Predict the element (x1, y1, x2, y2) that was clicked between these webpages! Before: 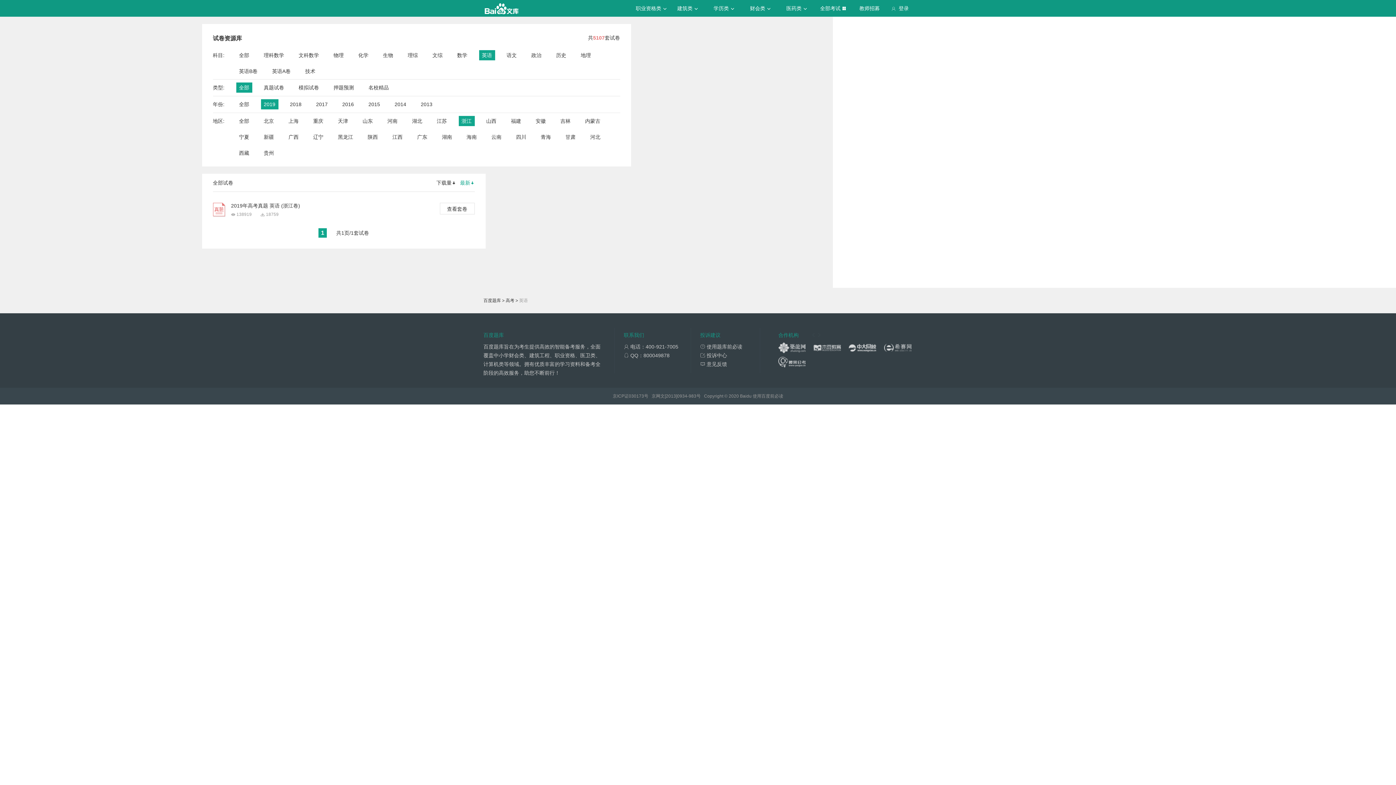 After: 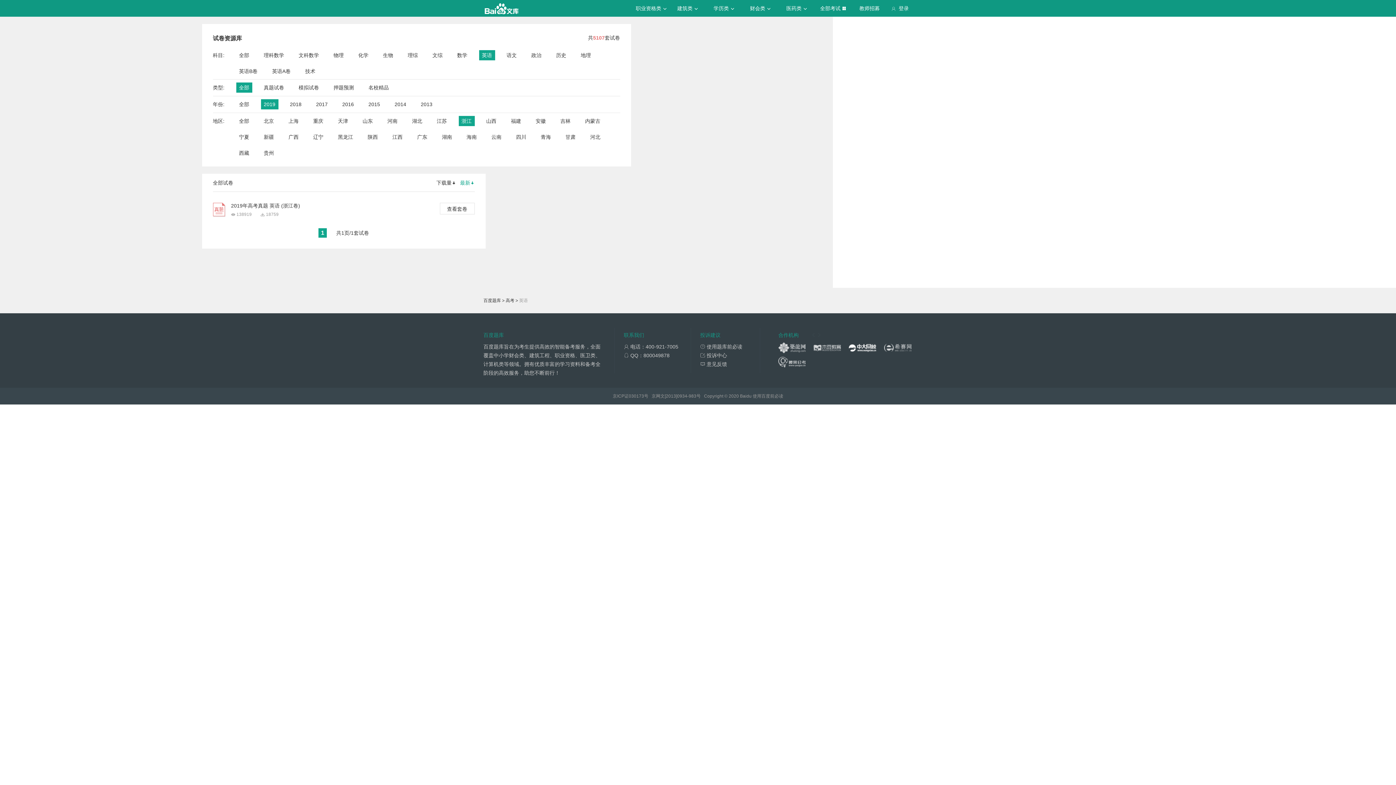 Action: bbox: (849, 342, 876, 353)